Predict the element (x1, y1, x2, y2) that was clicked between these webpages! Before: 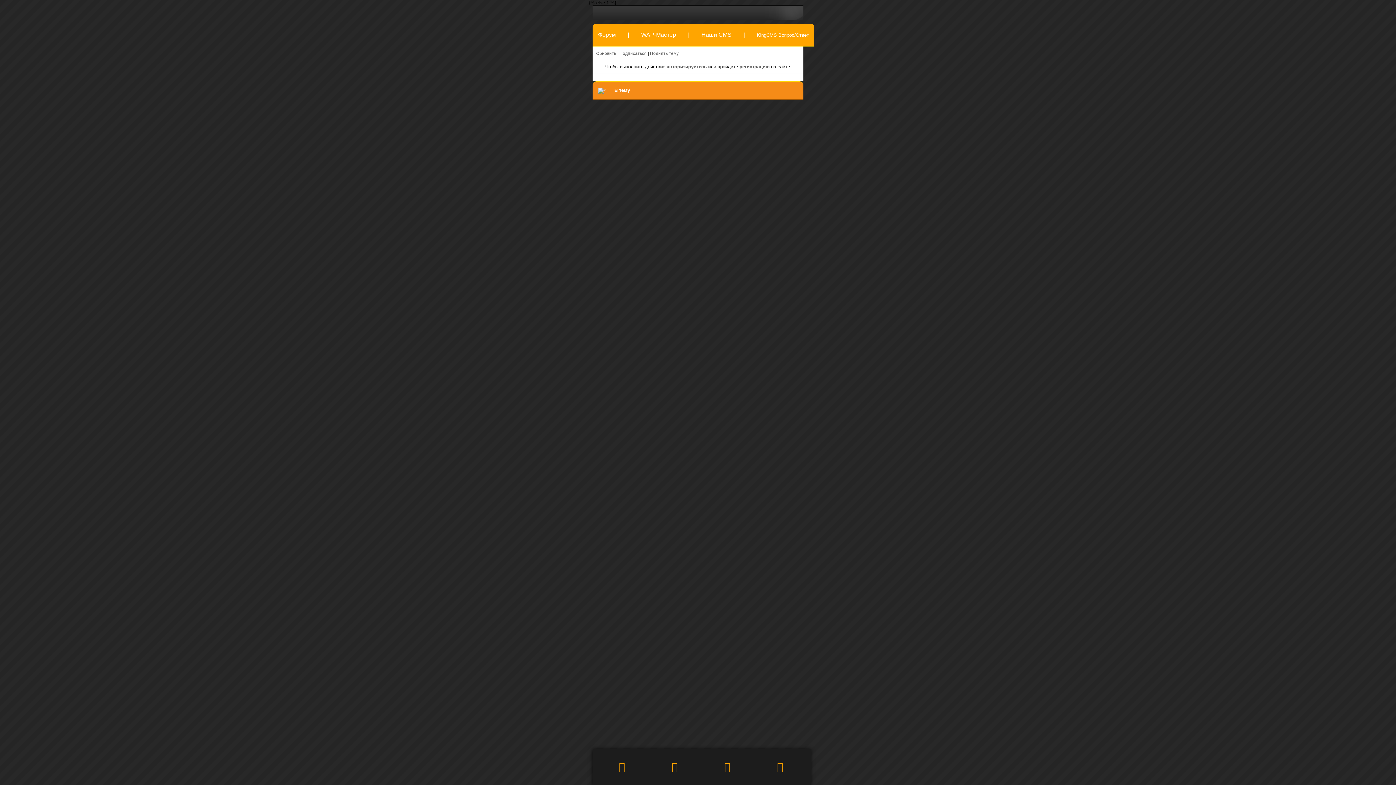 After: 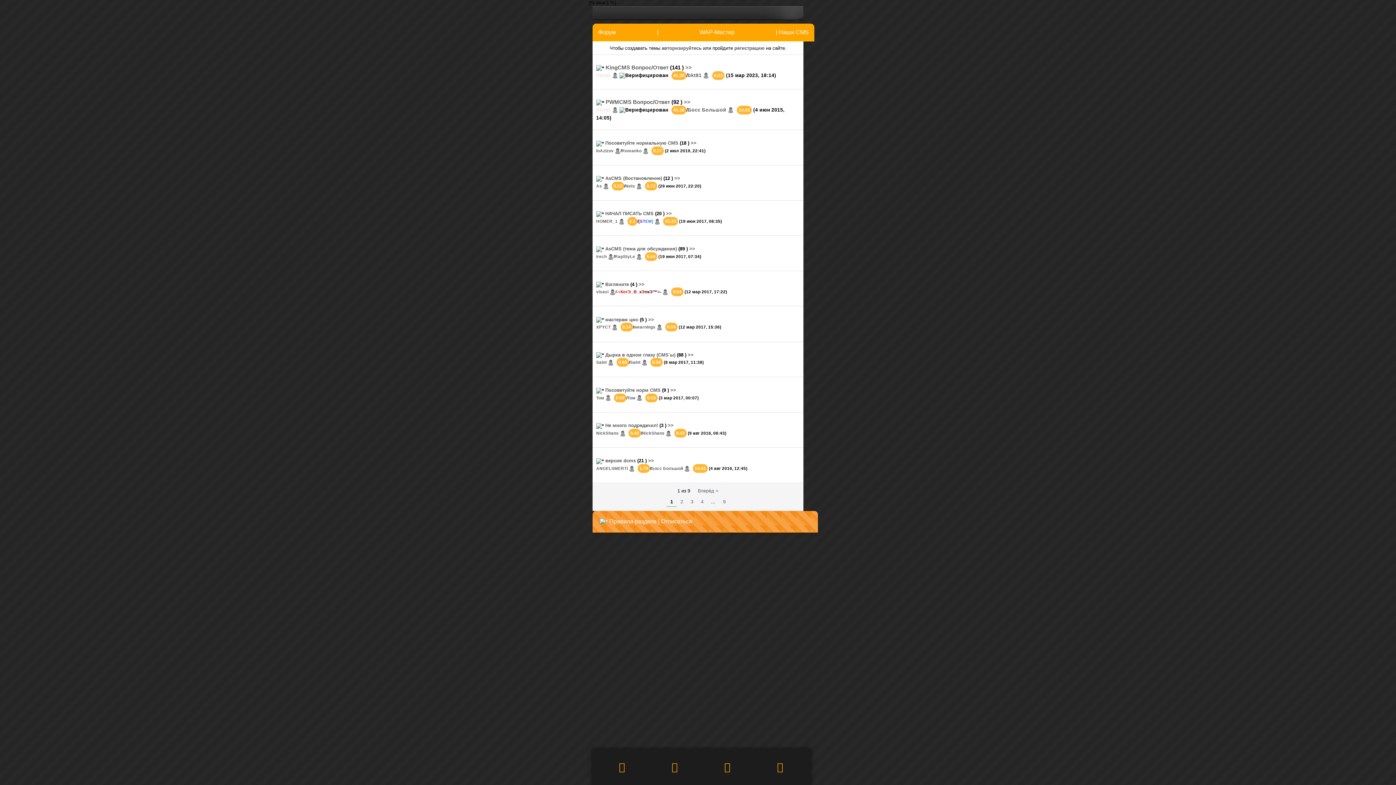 Action: label: Наши CMS bbox: (701, 31, 731, 37)